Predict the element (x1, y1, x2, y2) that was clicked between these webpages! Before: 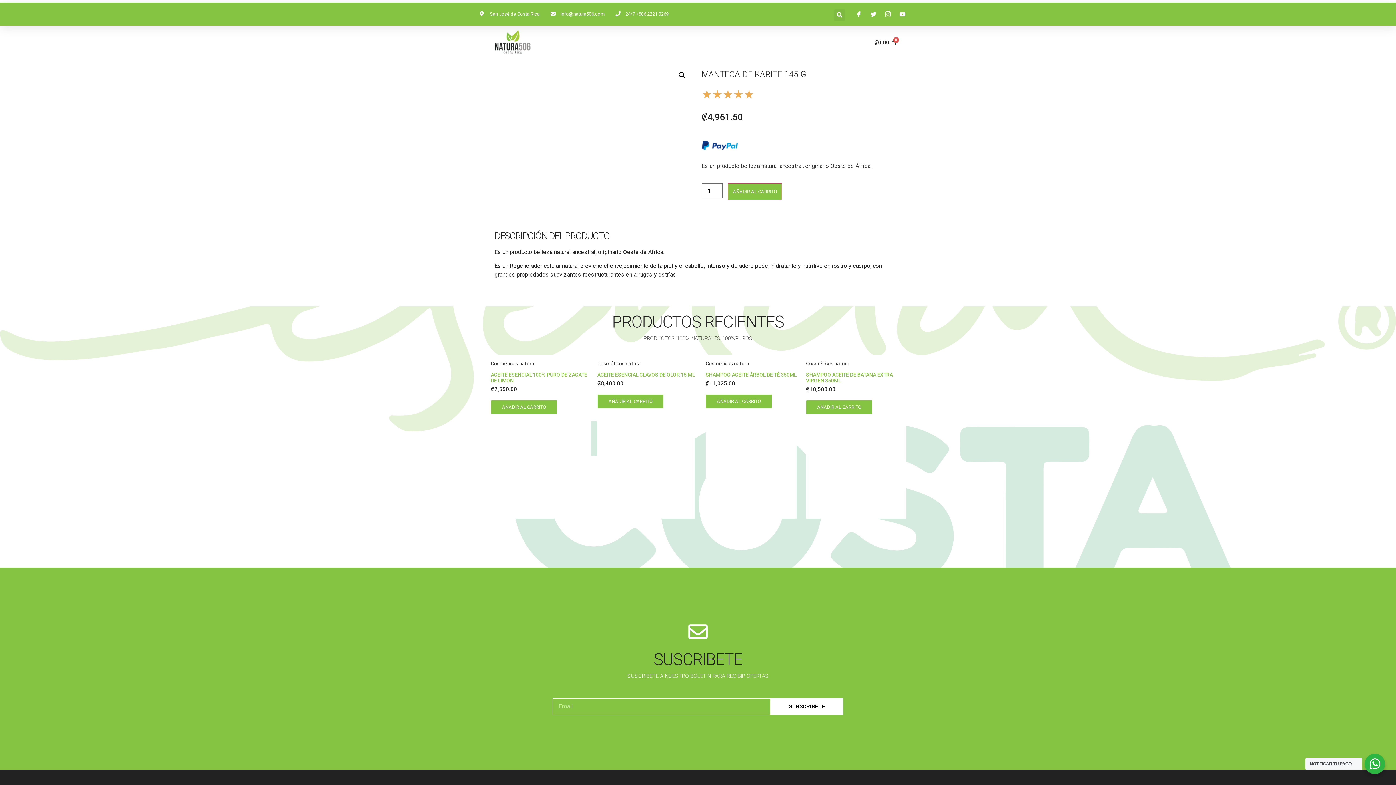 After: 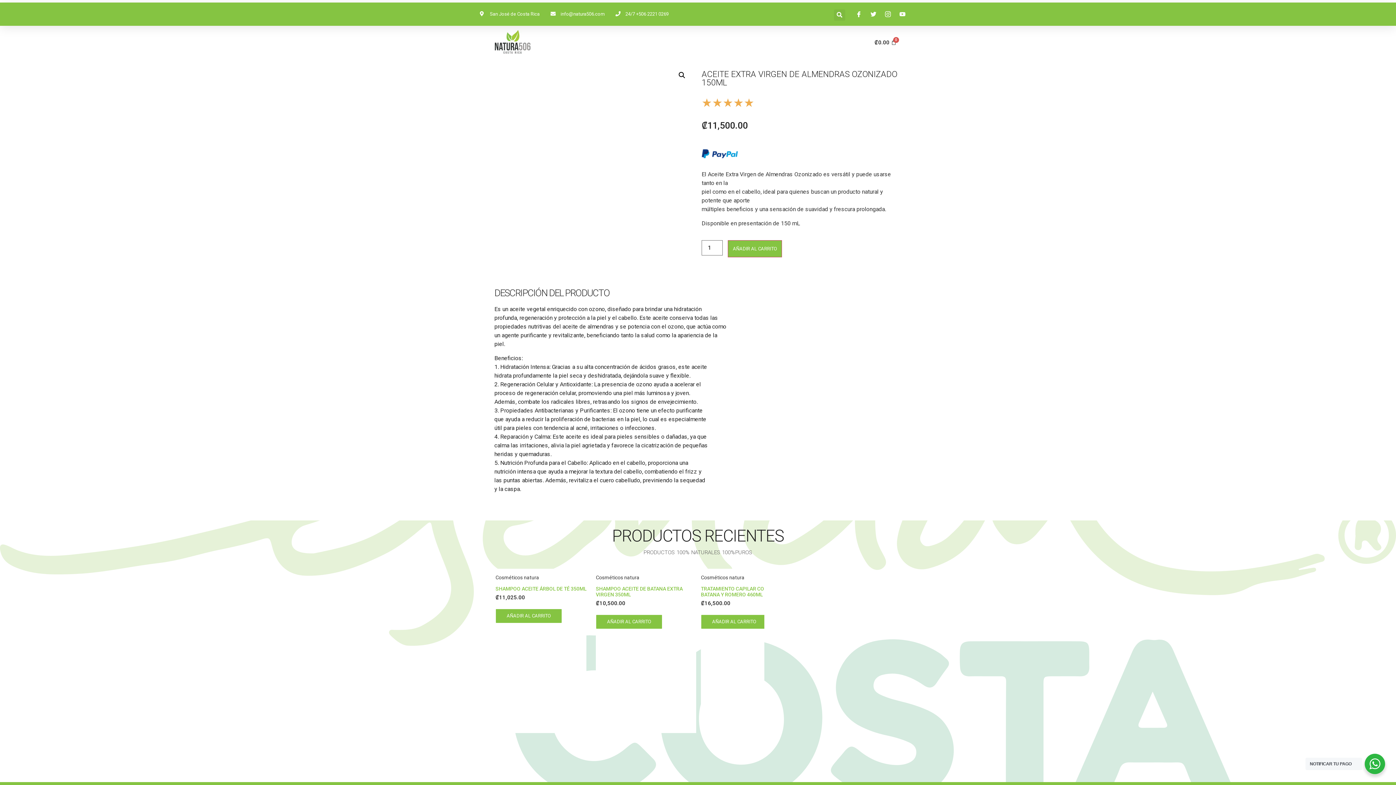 Action: bbox: (701, 369, 801, 386) label: ACEITE EXTRA VIRGEN DE ALMENDRAS OZONIZADO 150ML